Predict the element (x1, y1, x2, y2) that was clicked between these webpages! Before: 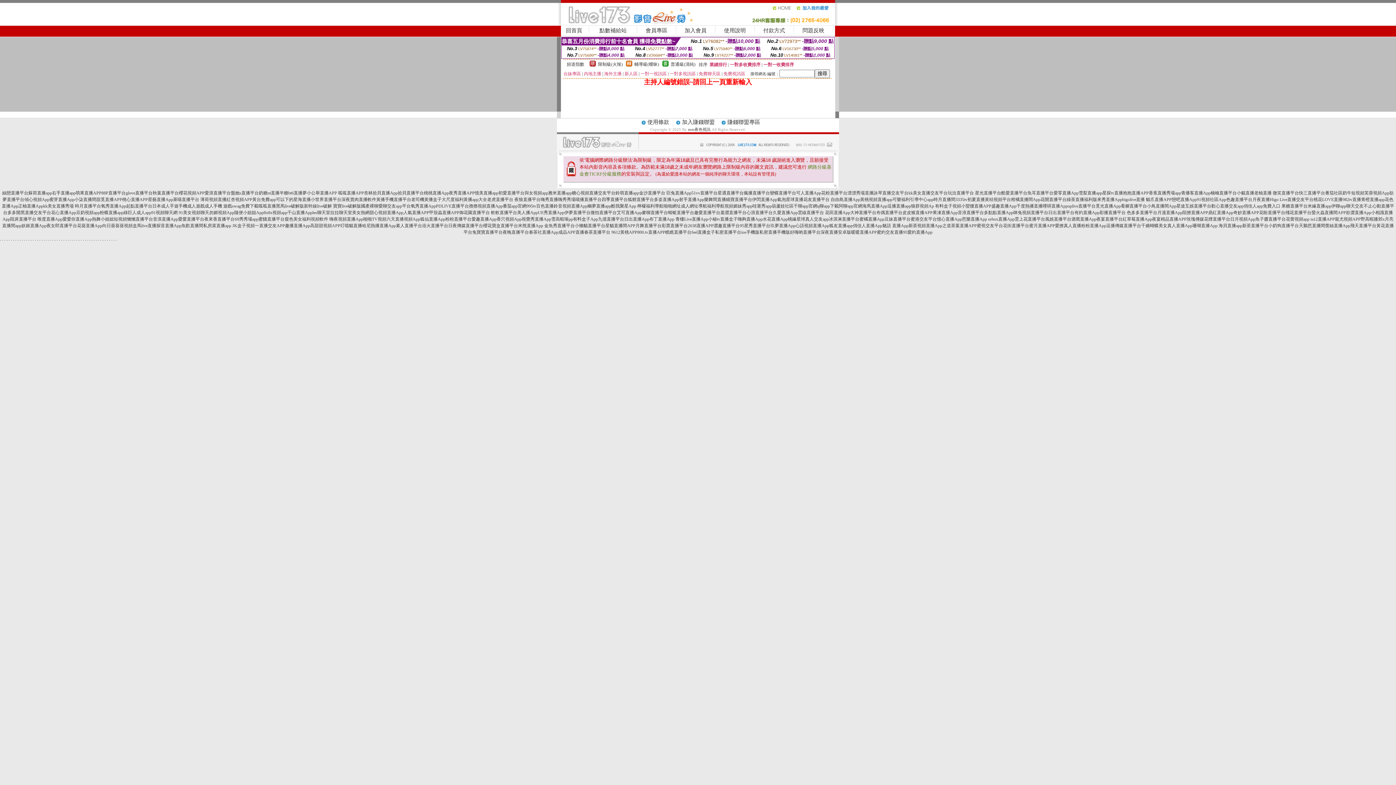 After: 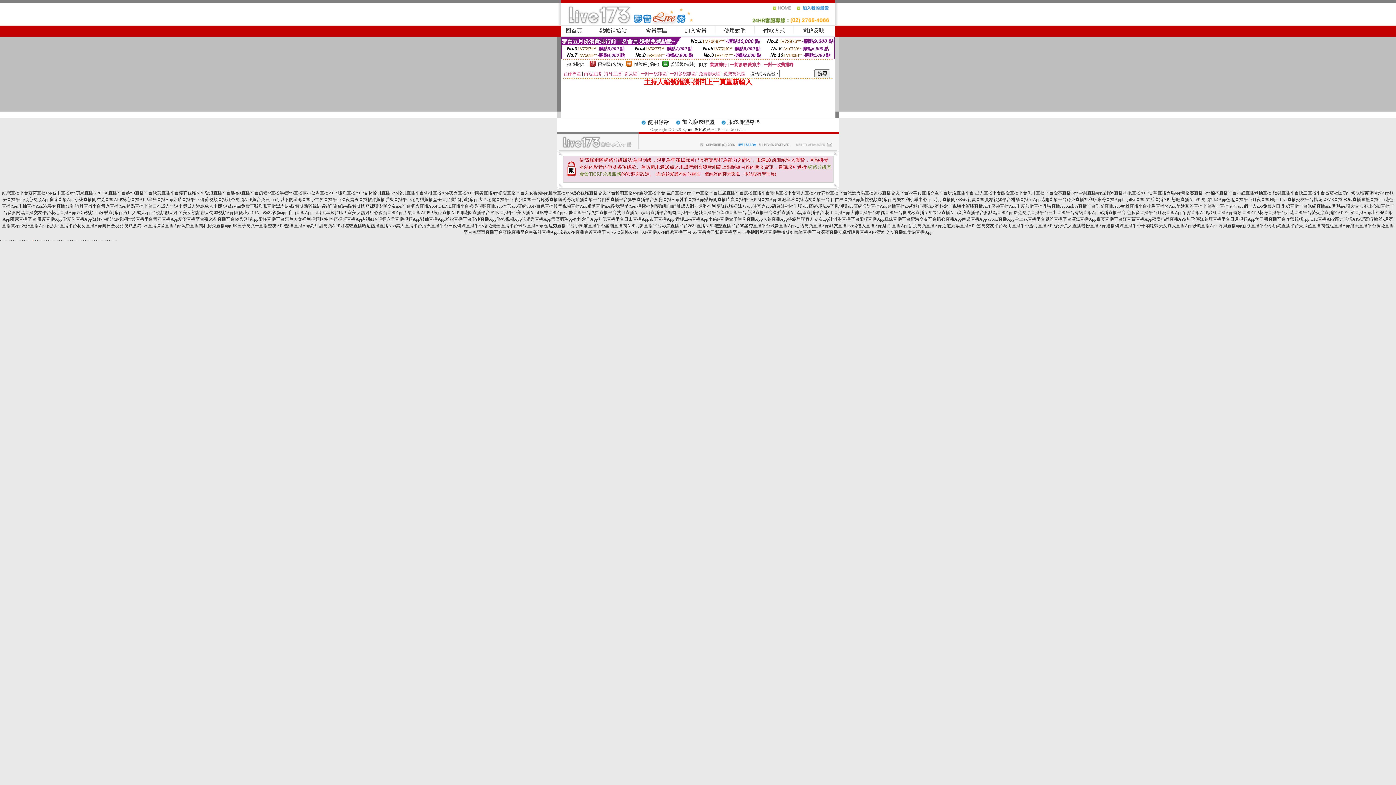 Action: label: . bbox: (32, 236, 33, 241)